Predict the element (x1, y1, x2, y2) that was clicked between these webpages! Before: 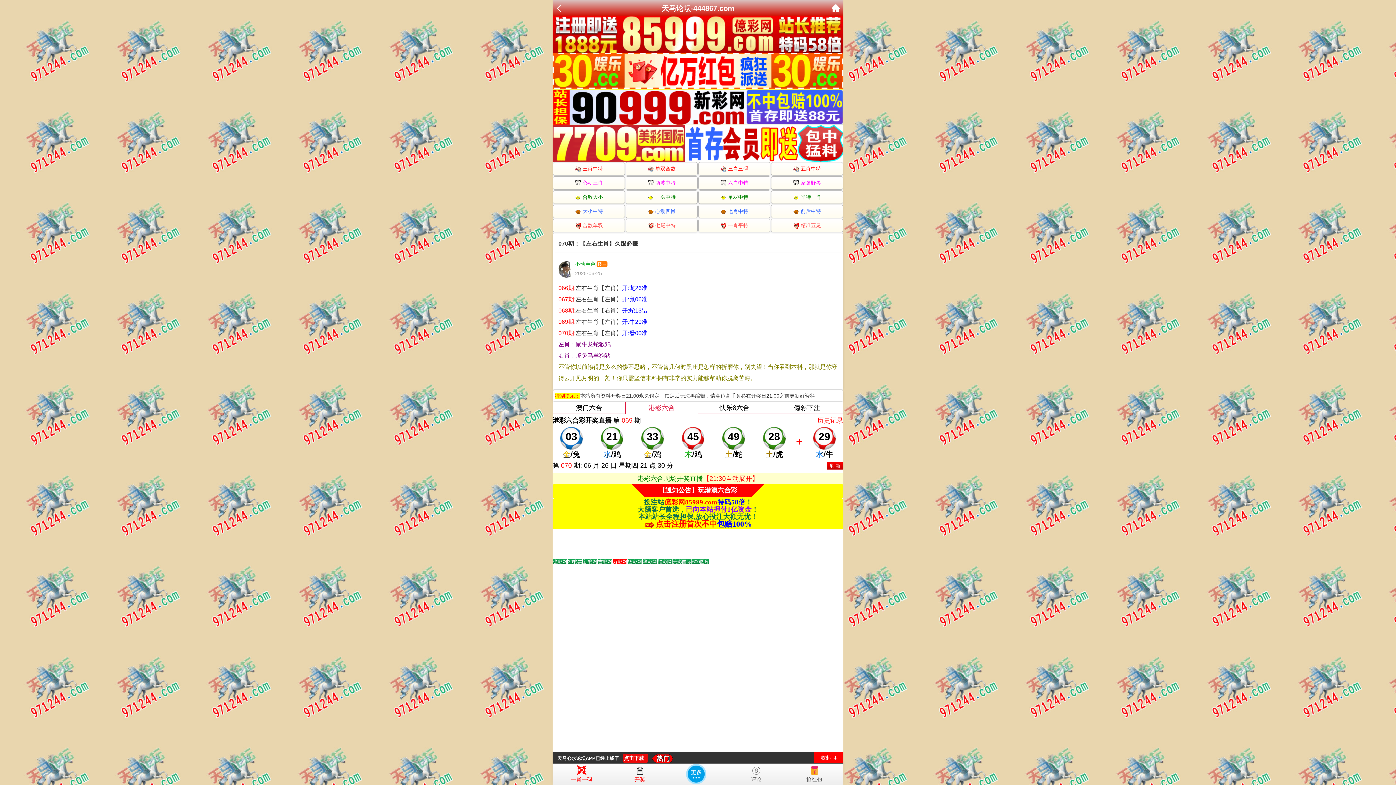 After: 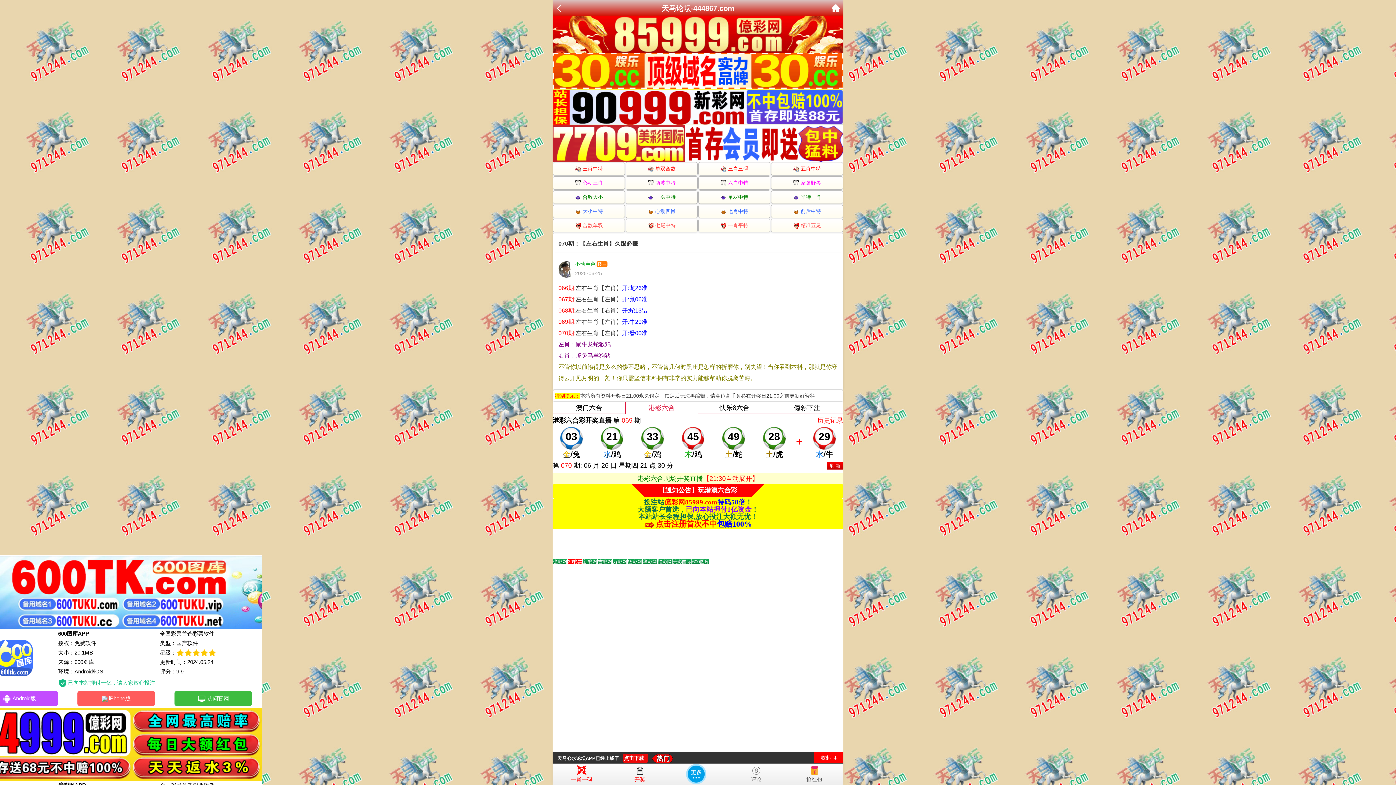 Action: bbox: (552, 140, 843, 146)